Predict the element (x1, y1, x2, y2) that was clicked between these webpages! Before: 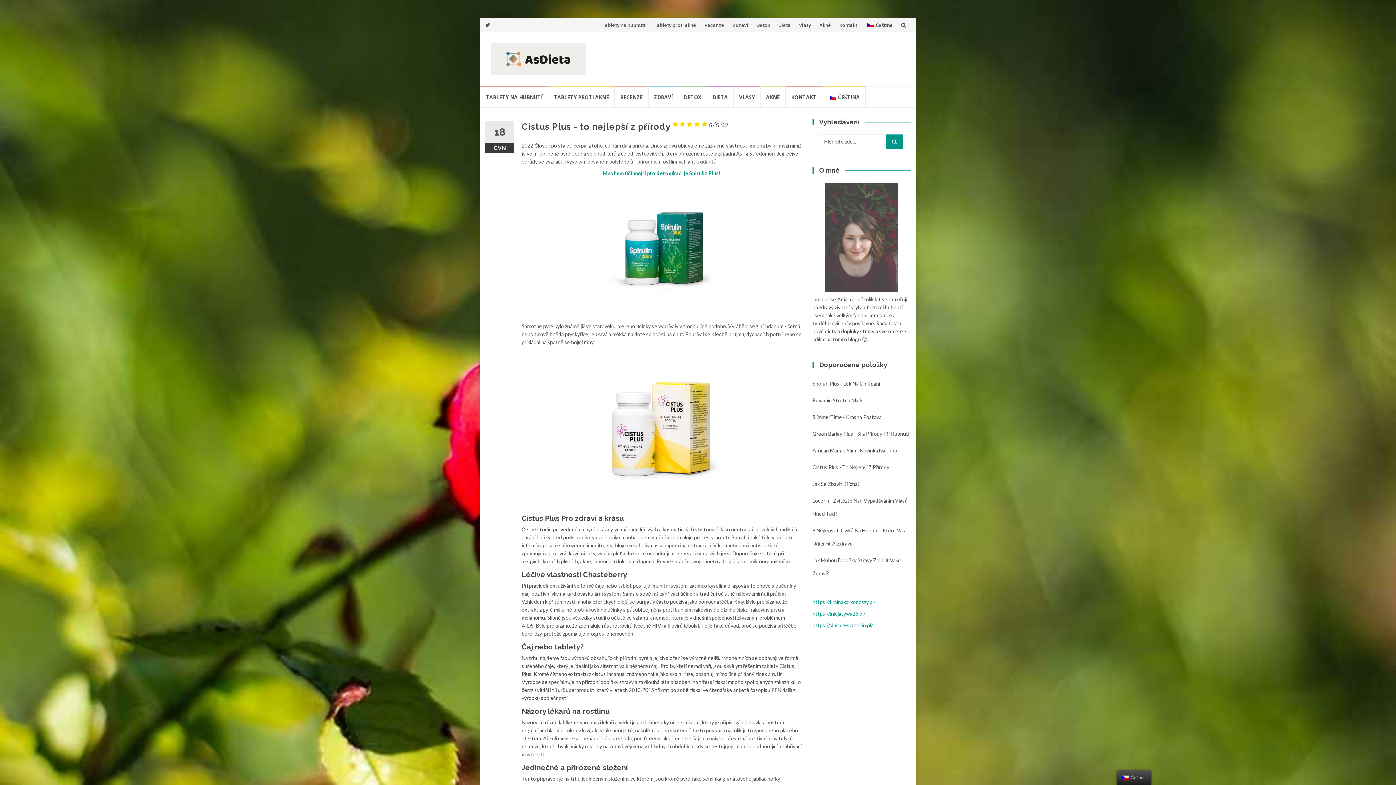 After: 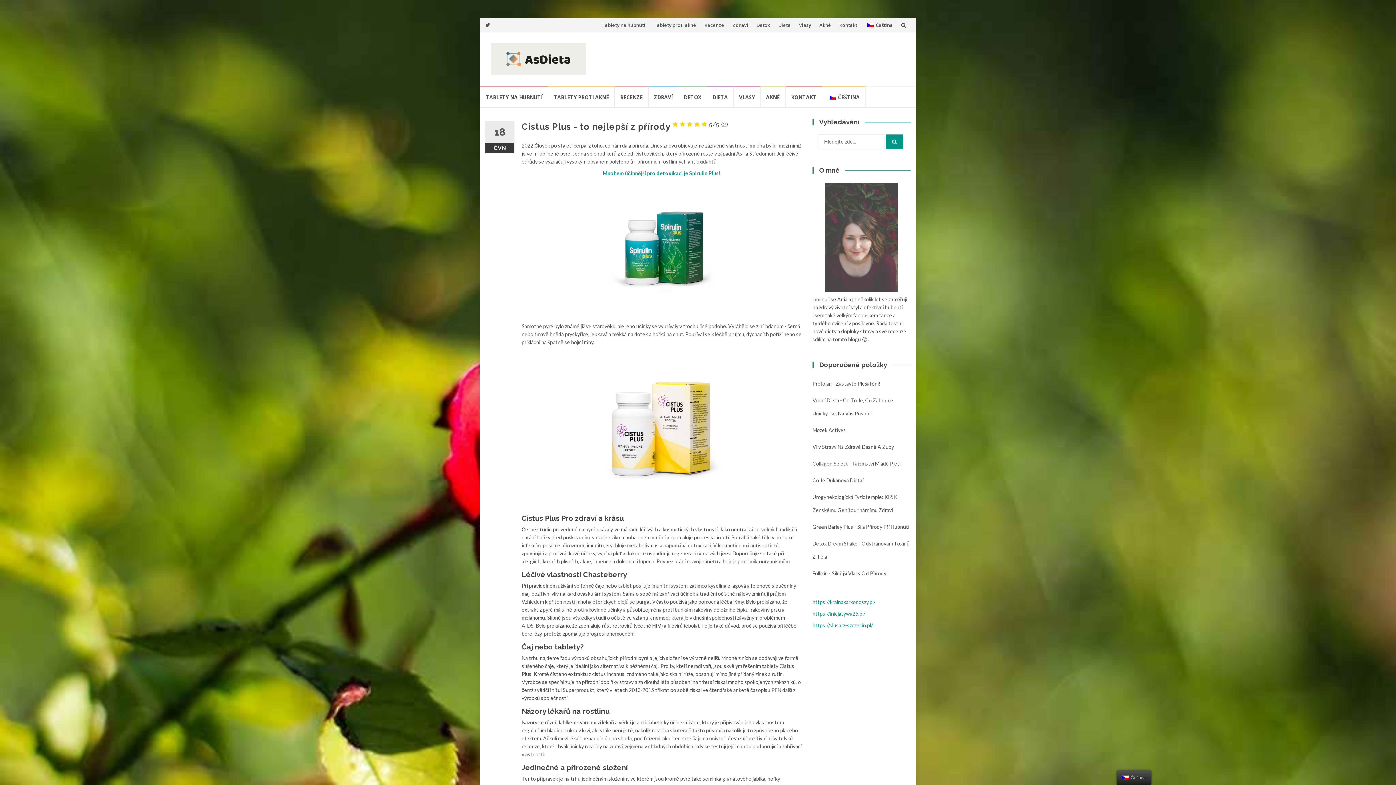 Action: label: ČEŠTINA bbox: (822, 86, 865, 107)